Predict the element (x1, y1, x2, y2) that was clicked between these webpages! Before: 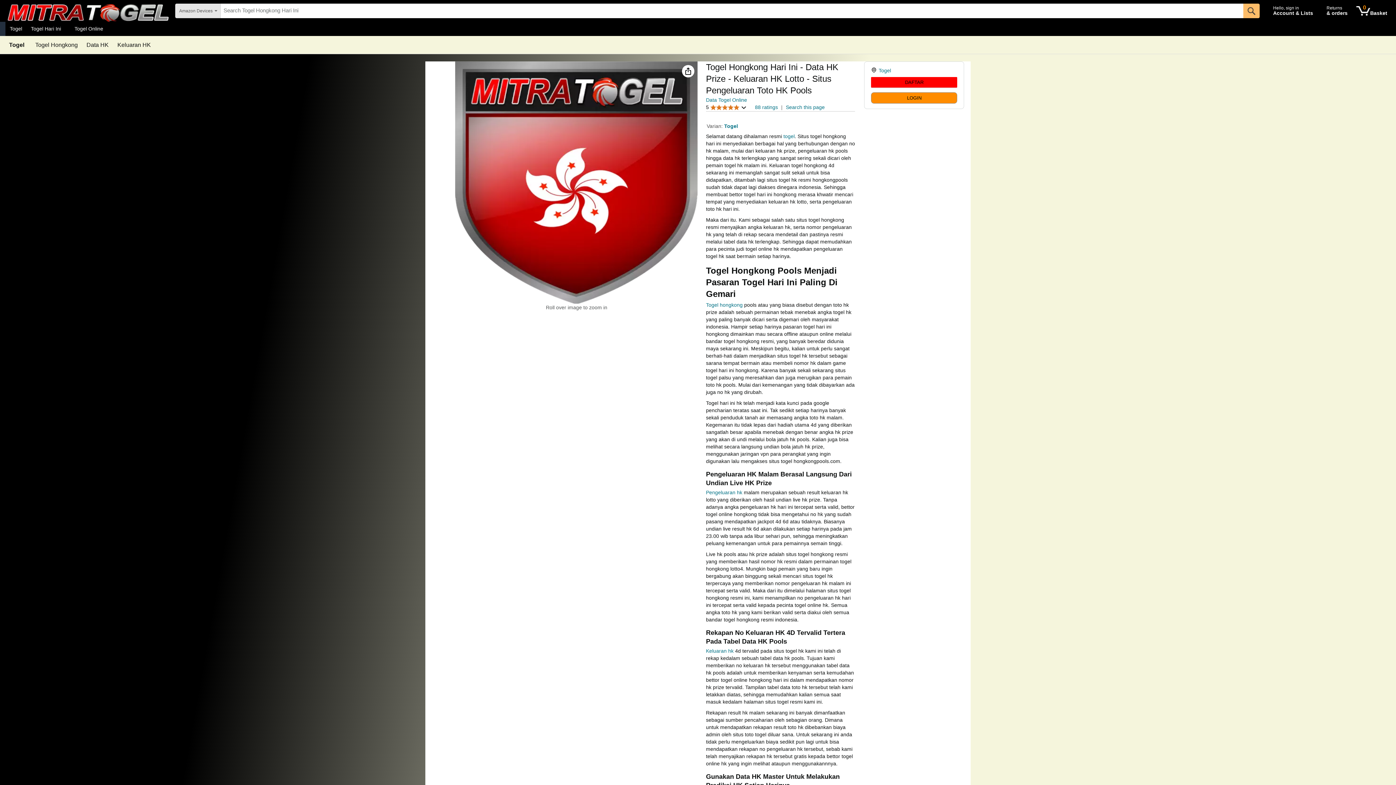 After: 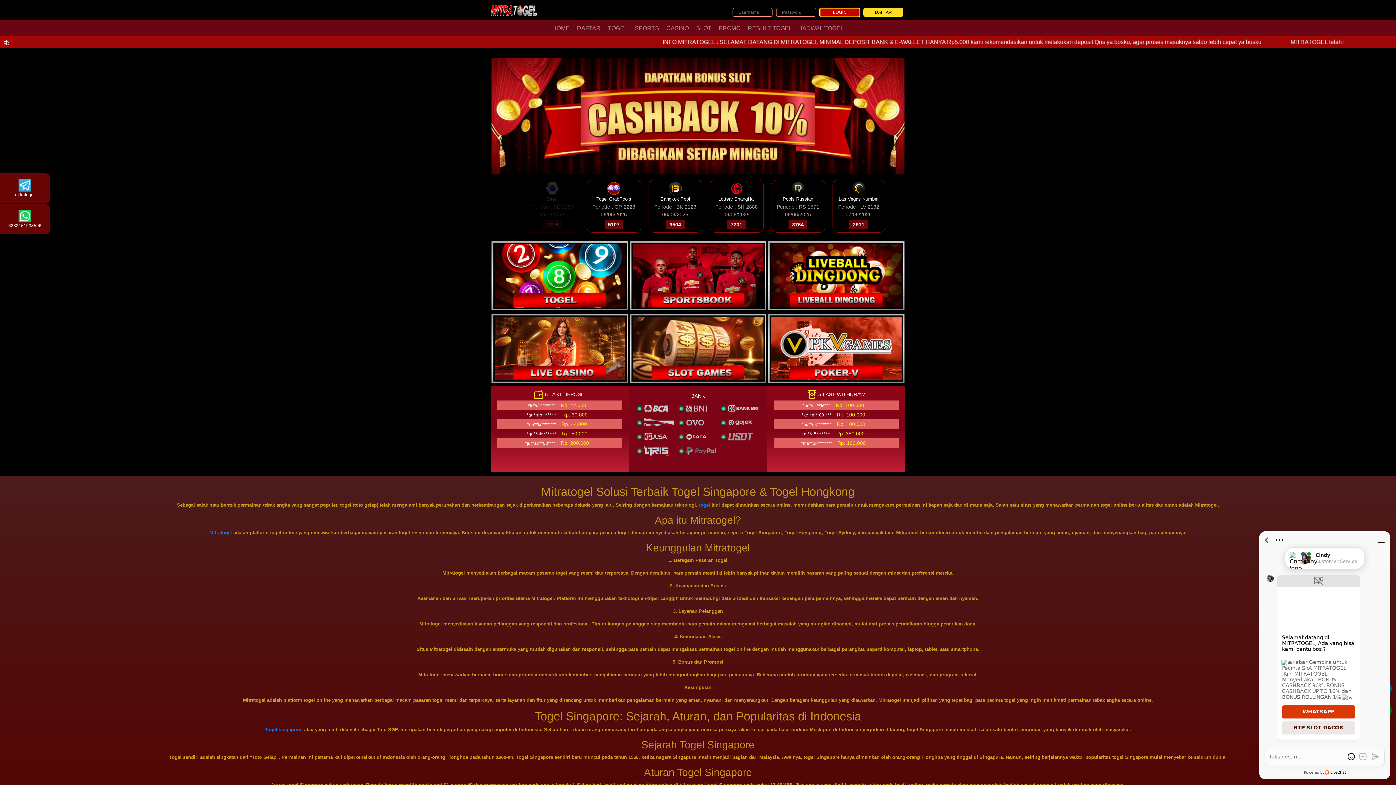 Action: bbox: (1270, 1, 1321, 20) label: Hello, sign in
Account & Lists